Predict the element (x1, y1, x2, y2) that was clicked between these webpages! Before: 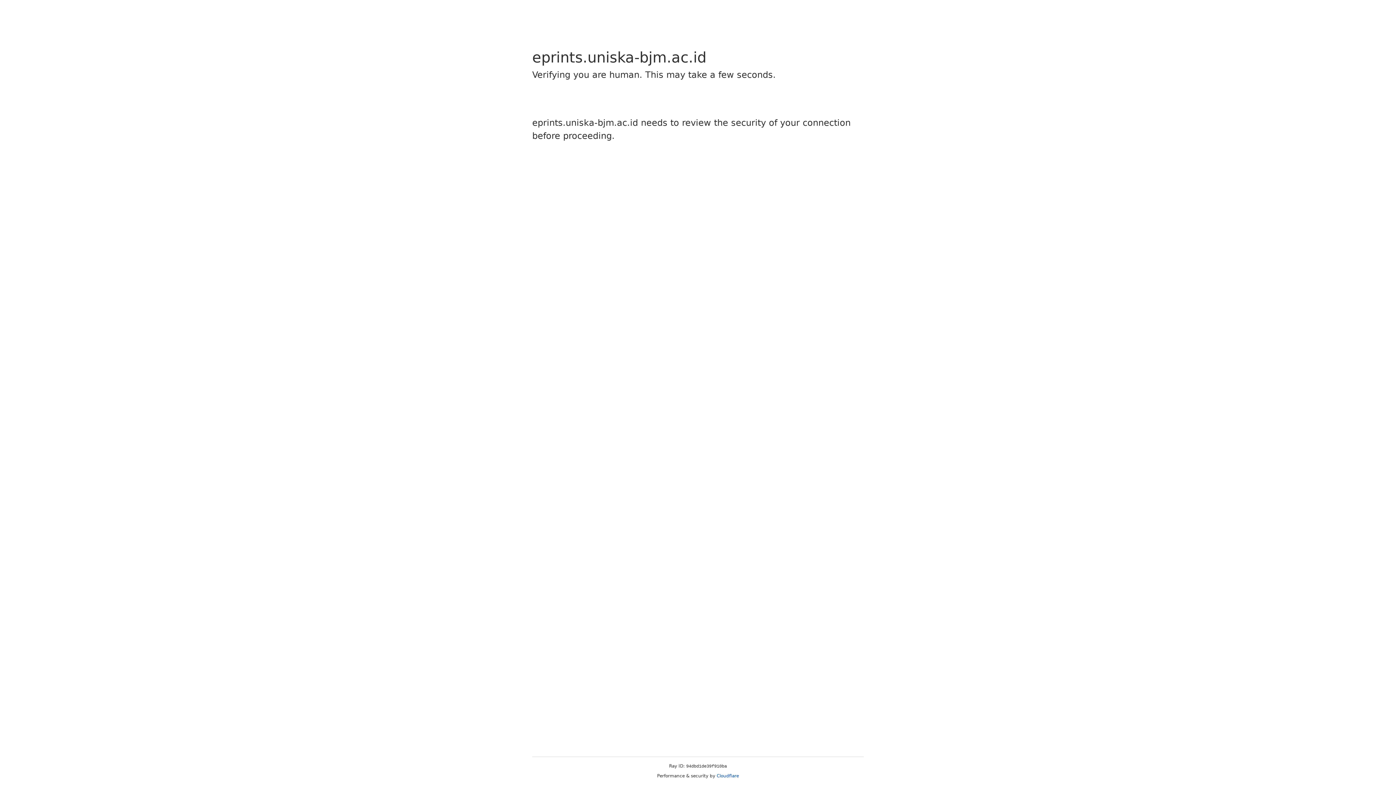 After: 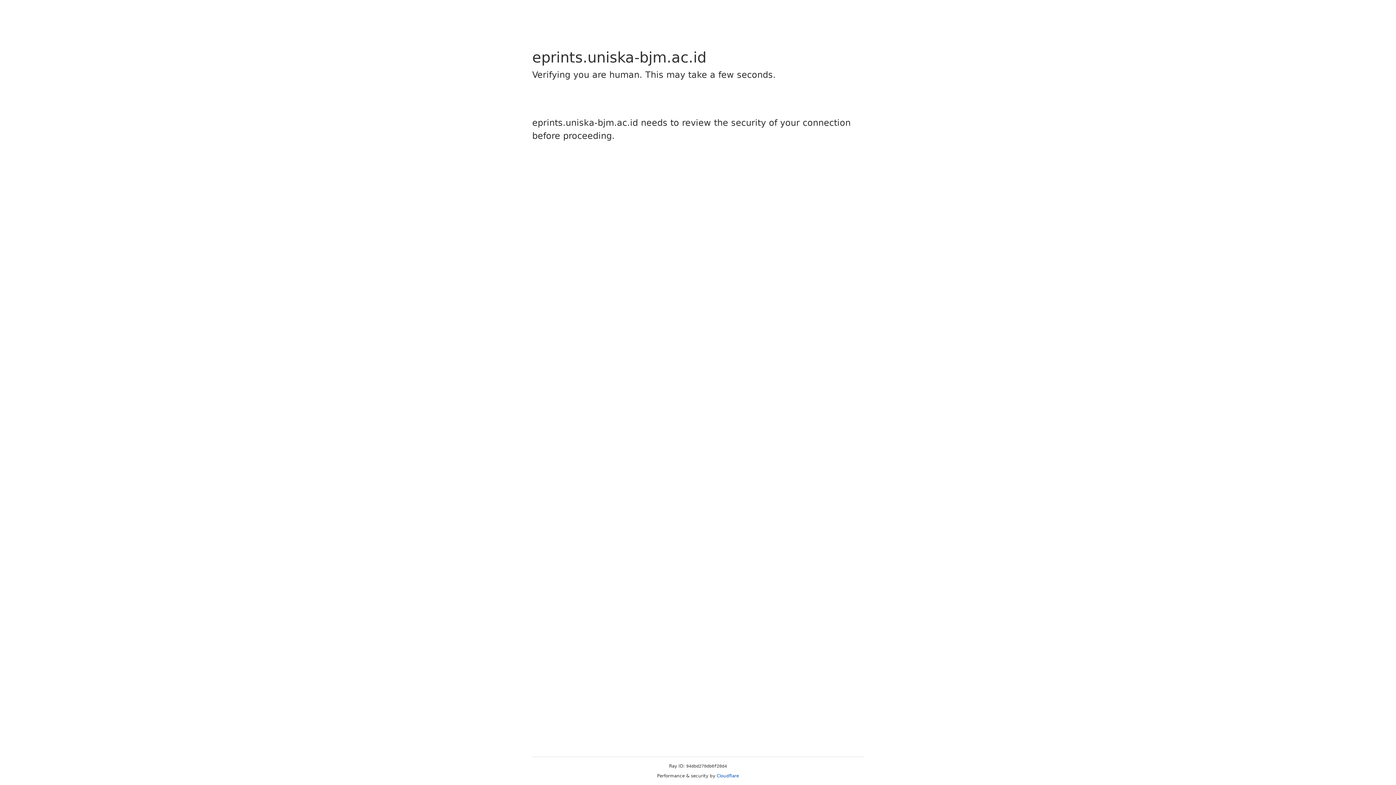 Action: bbox: (716, 773, 739, 778) label: Cloudflare